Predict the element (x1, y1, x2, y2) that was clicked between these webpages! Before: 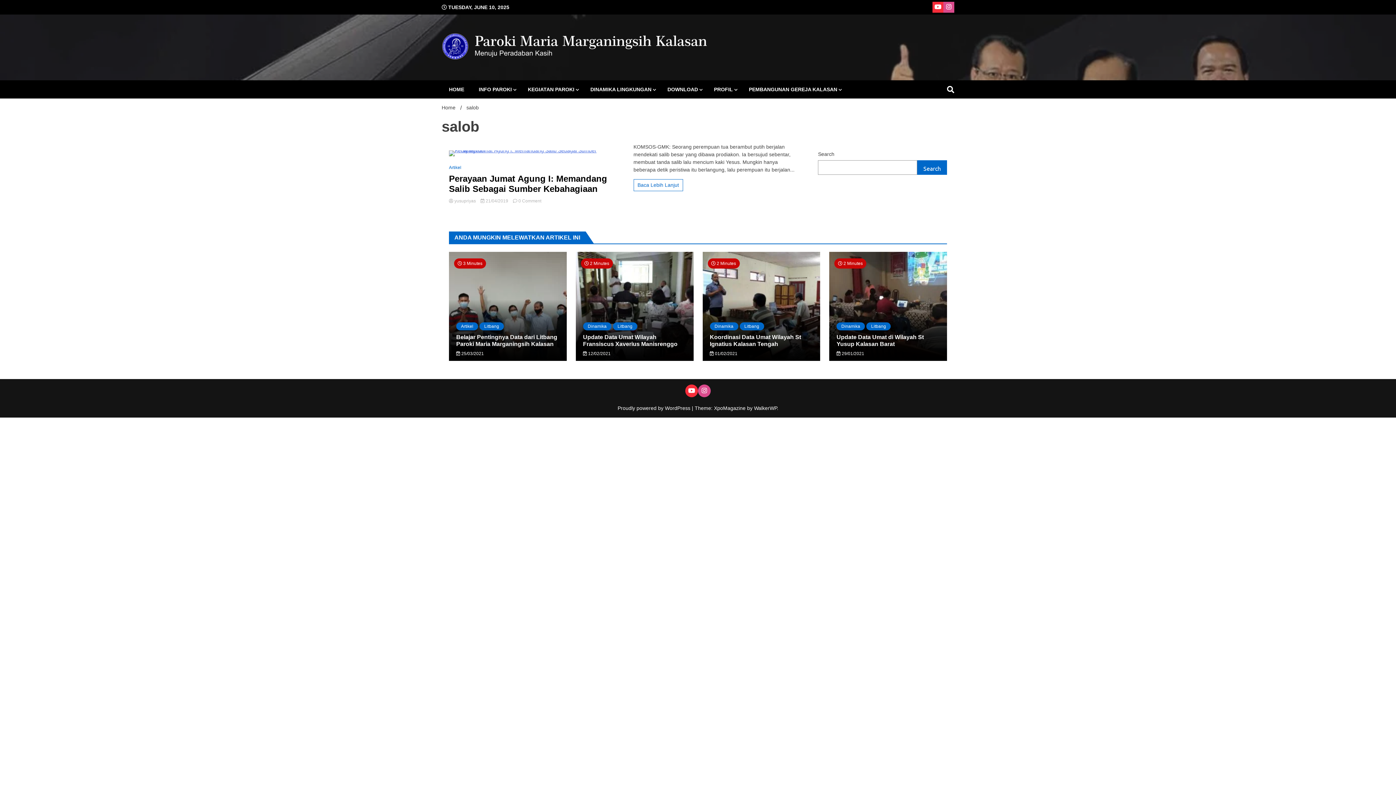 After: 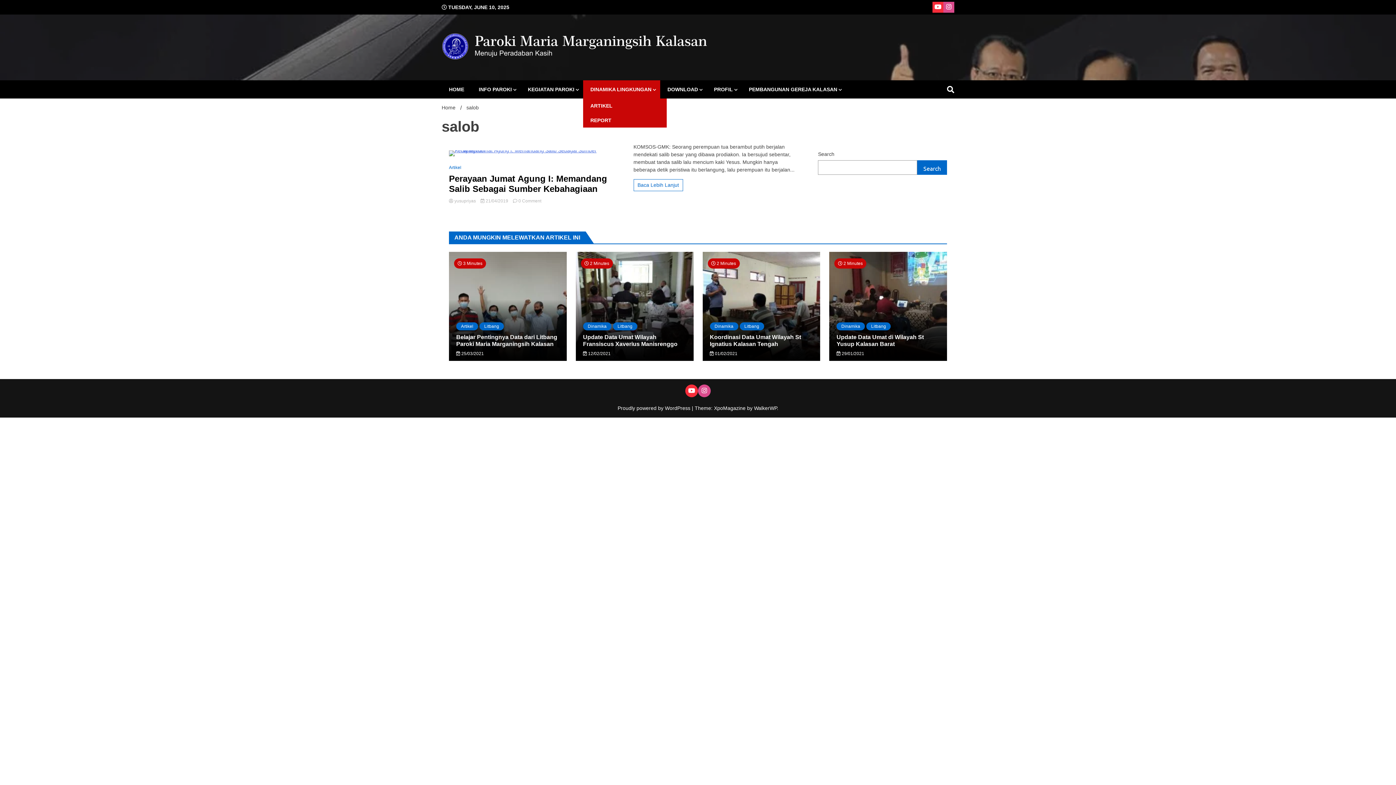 Action: label: DINAMIKA LINGKUNGAN bbox: (583, 80, 660, 98)